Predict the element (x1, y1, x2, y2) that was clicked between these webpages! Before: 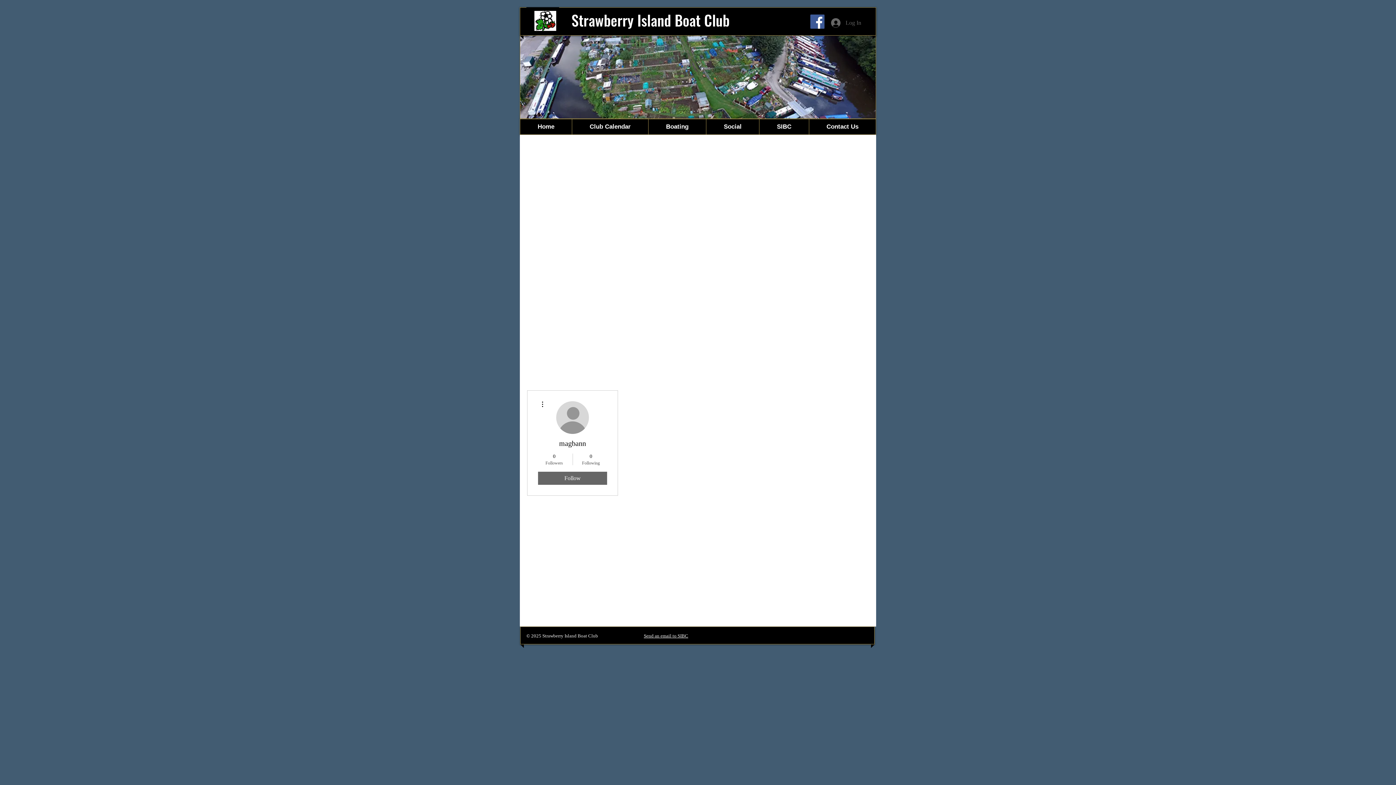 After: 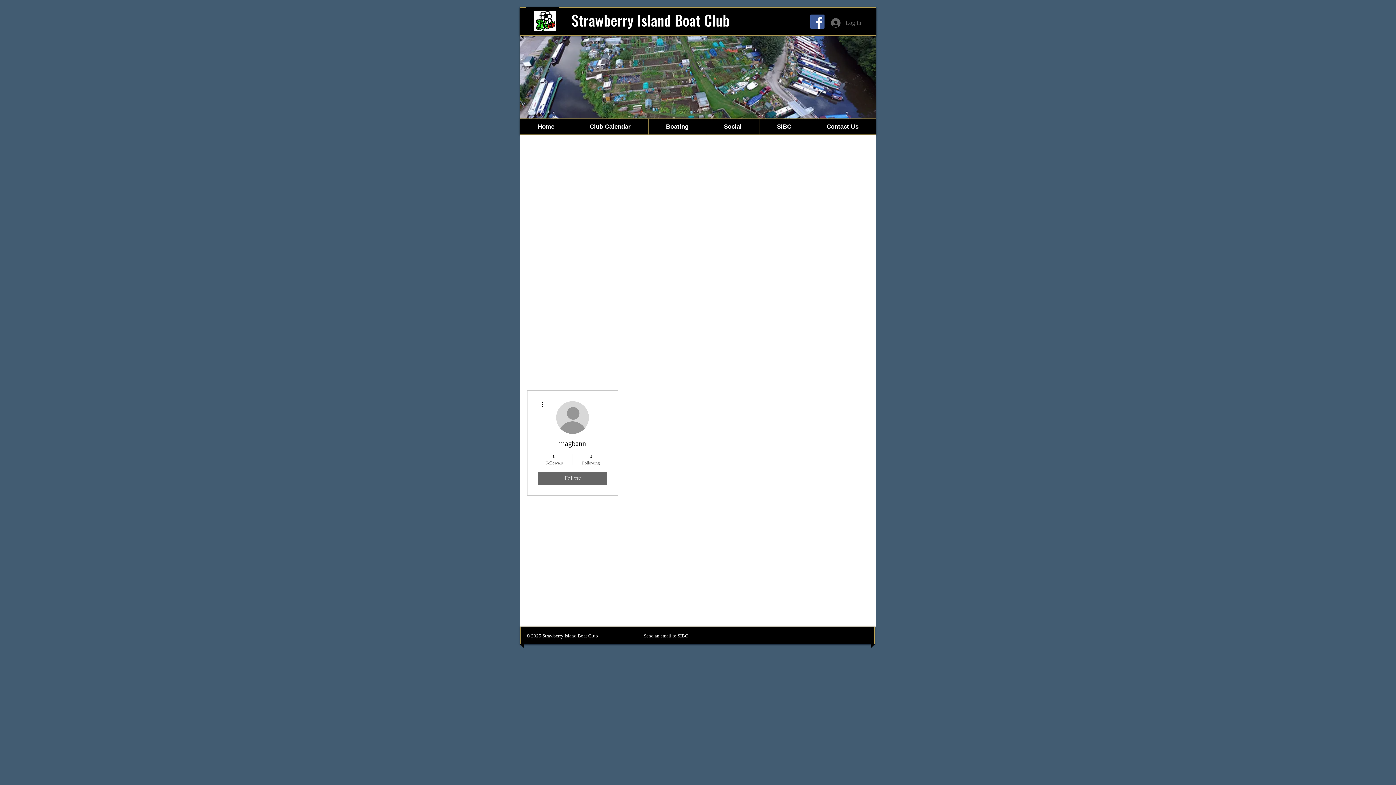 Action: bbox: (538, 400, 546, 408)